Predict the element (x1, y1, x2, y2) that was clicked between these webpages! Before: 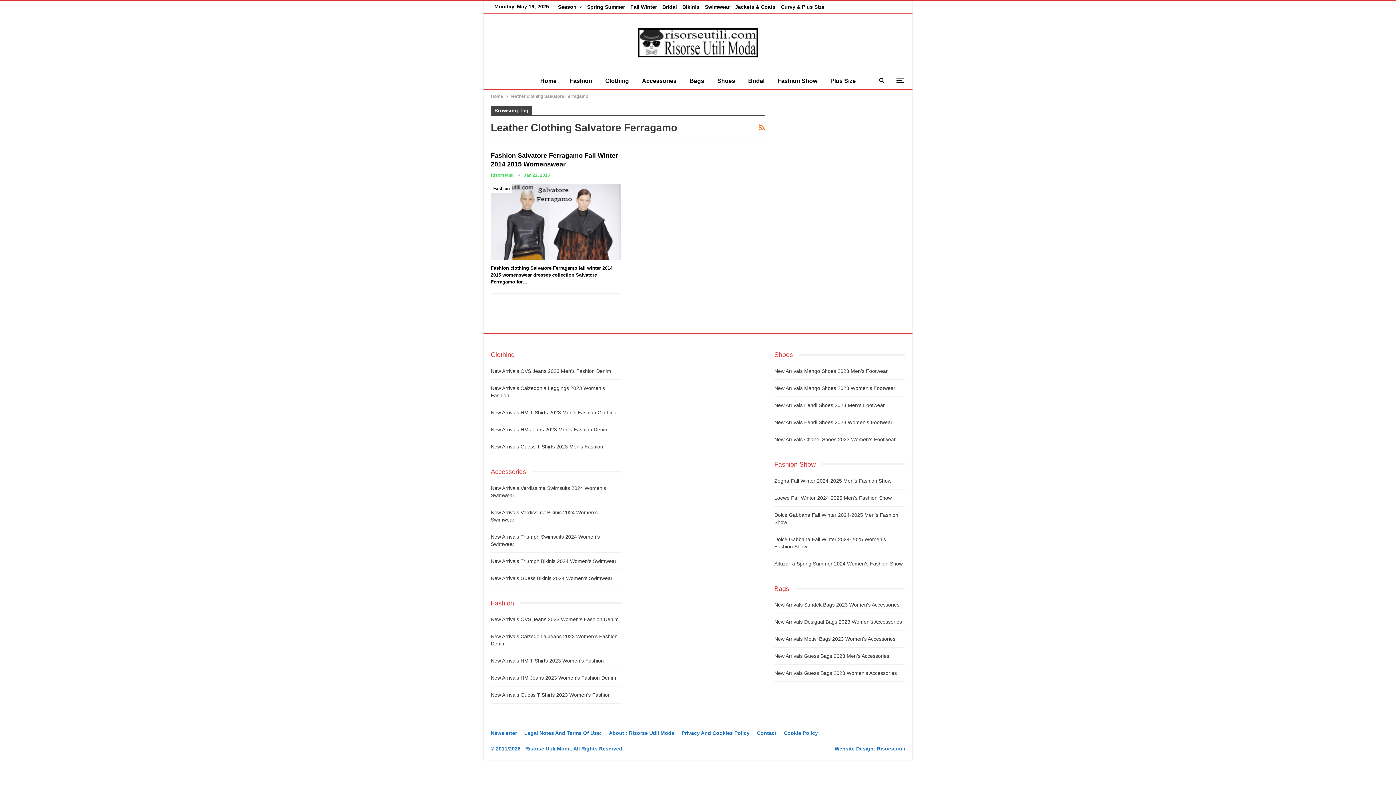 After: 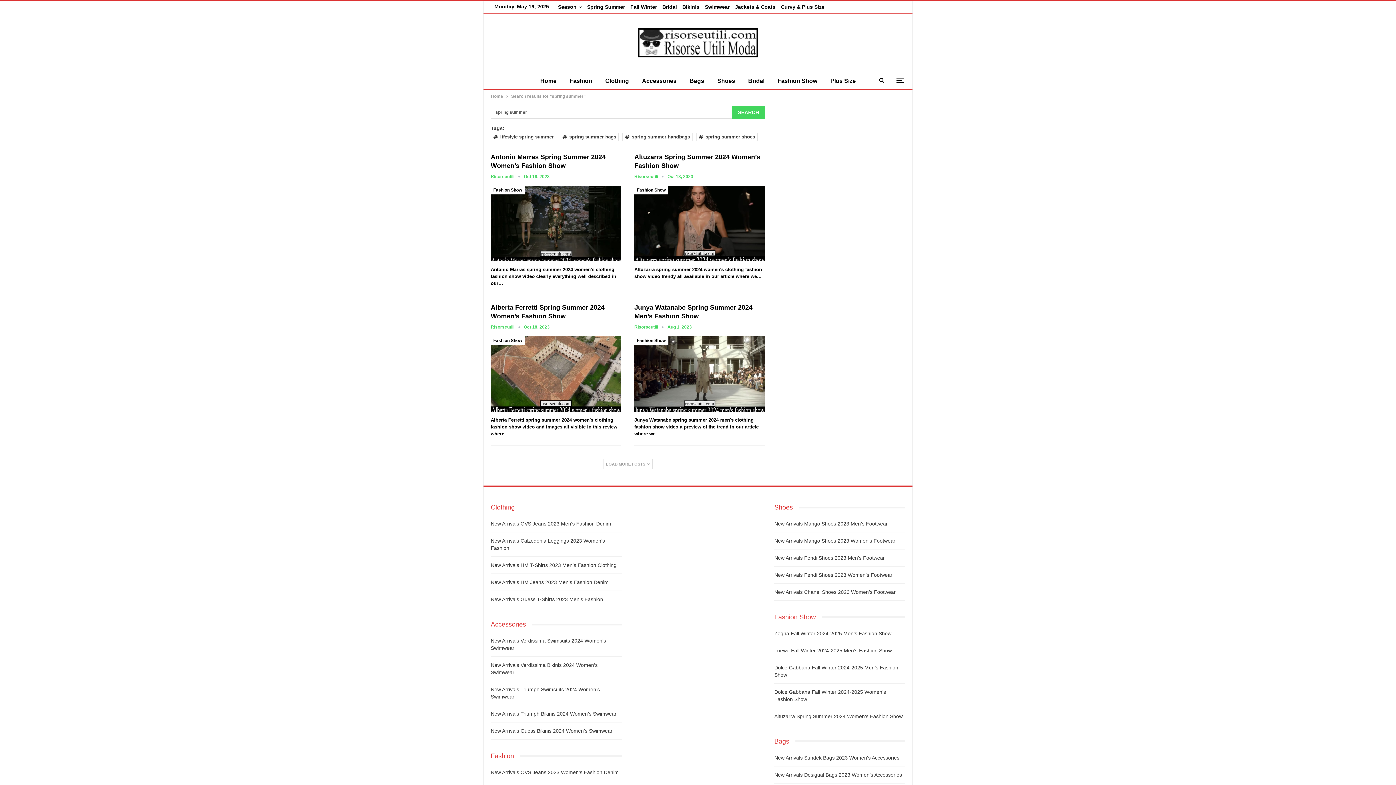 Action: label: Spring Summer bbox: (587, 4, 625, 9)